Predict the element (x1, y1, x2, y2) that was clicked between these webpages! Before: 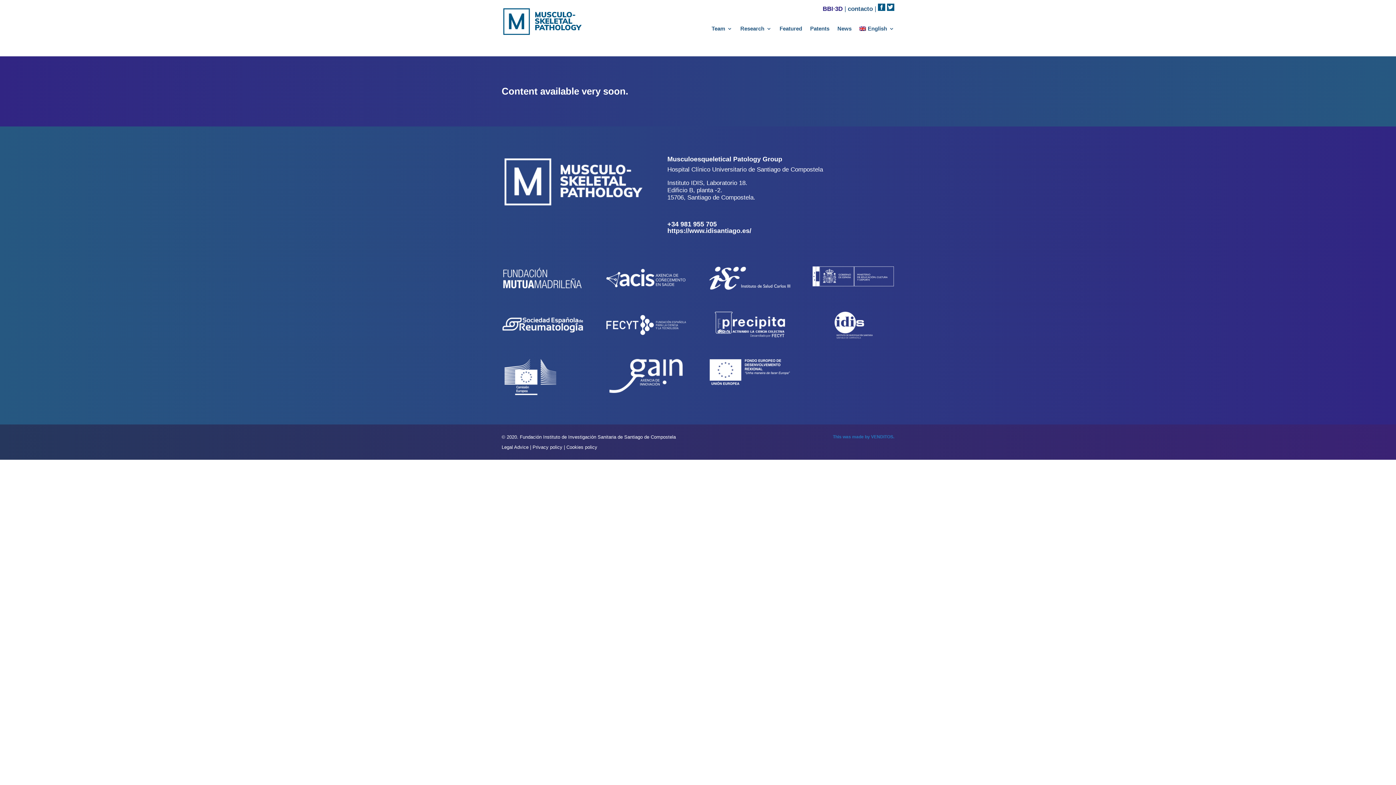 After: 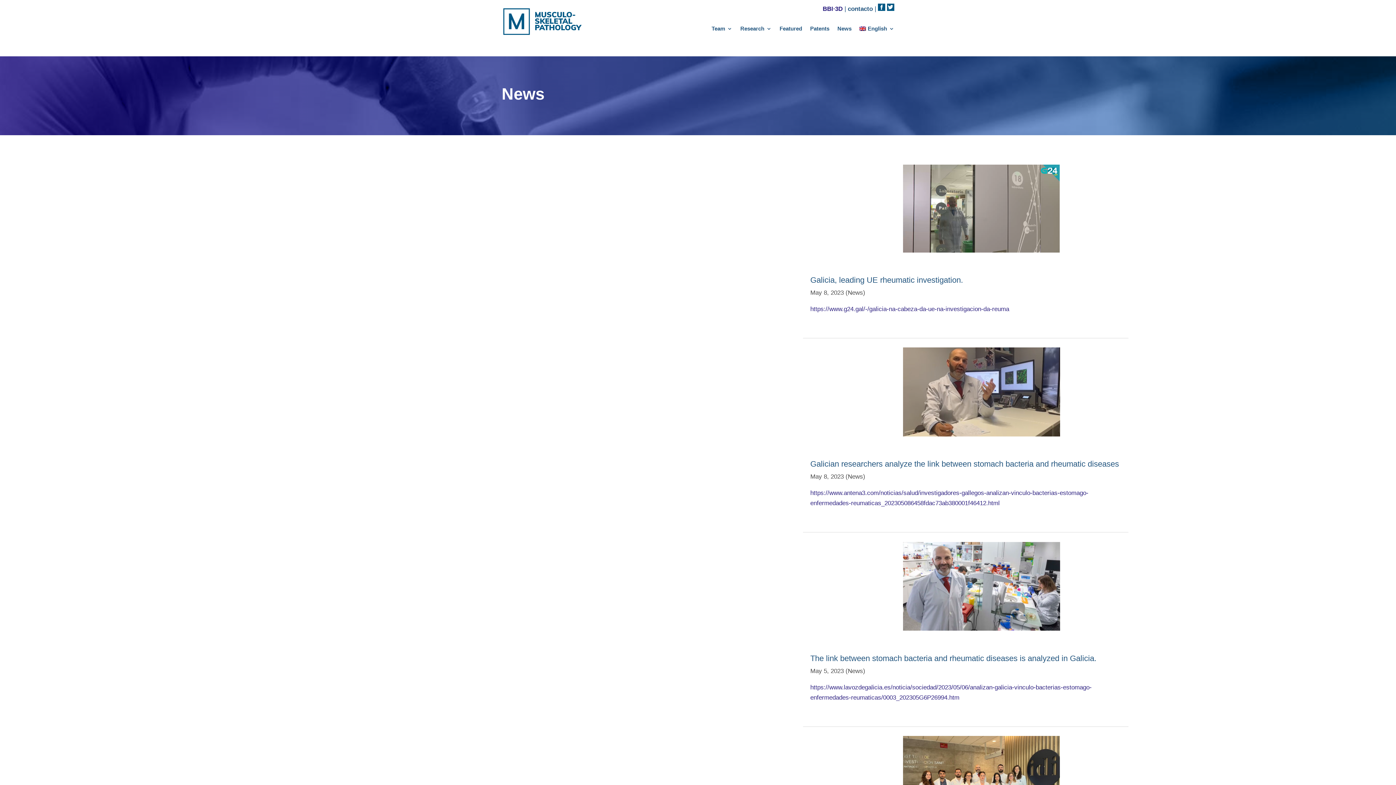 Action: label: News bbox: (837, 26, 851, 34)